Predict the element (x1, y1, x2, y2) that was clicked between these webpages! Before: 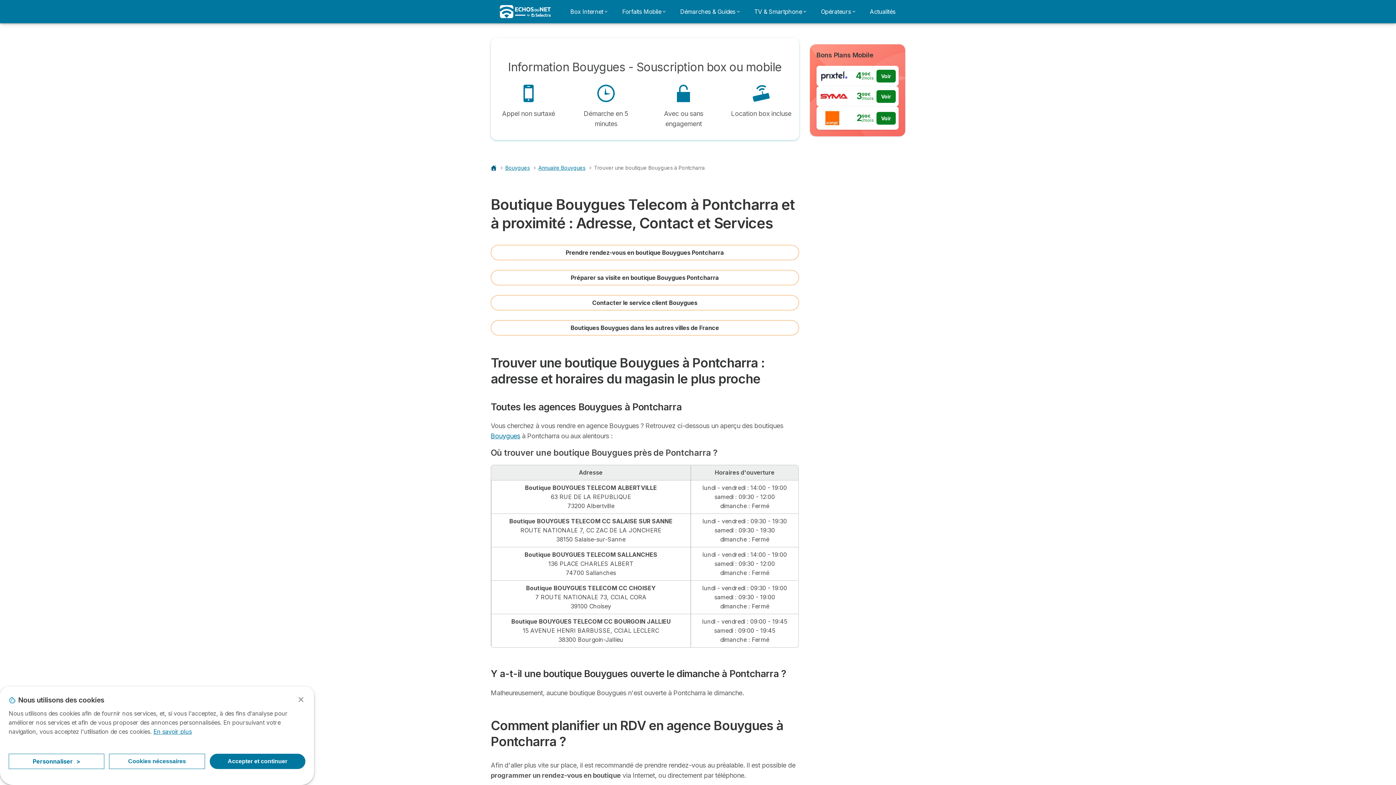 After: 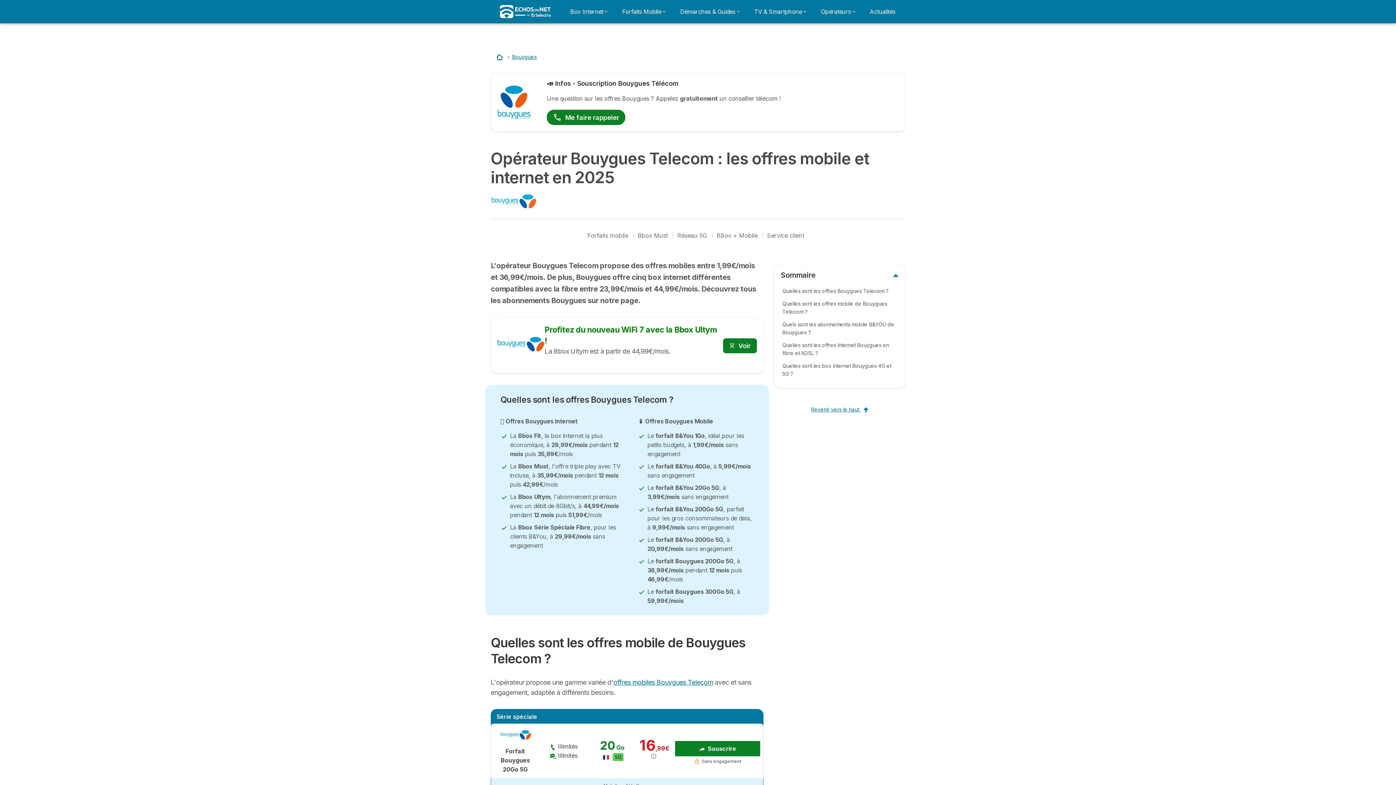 Action: bbox: (505, 164, 529, 170) label: Bouygues